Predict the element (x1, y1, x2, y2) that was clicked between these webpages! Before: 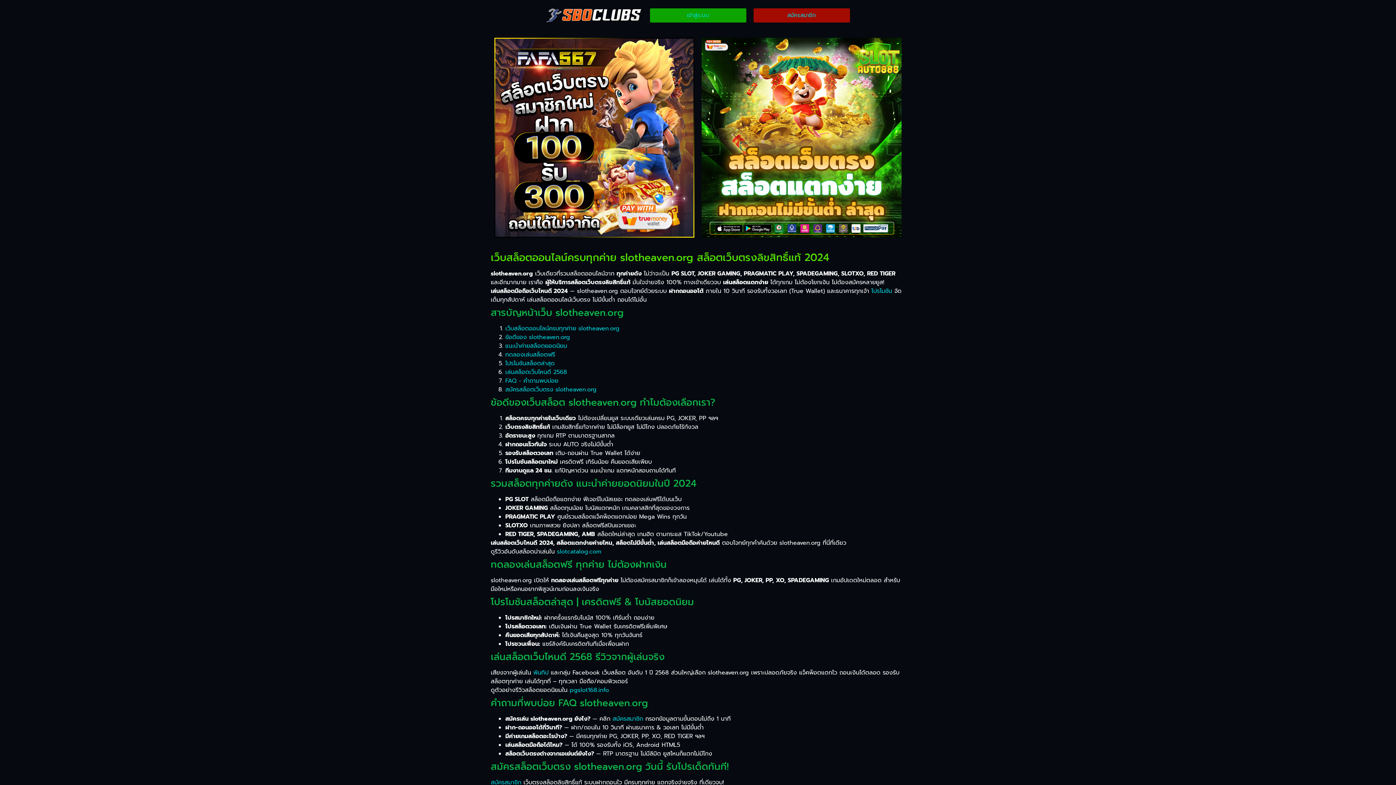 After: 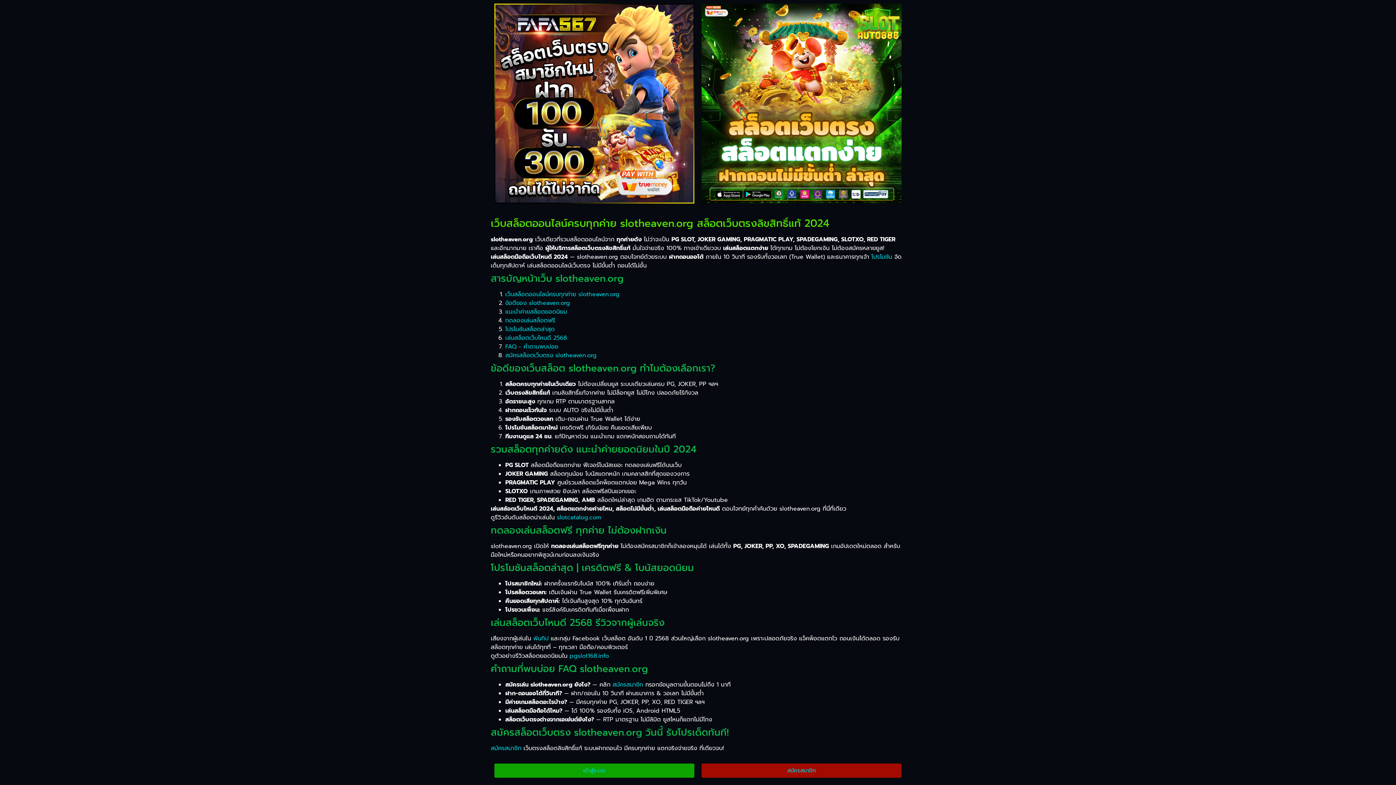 Action: label: สมัครสล็อตเว็บตรง slotheaven.org bbox: (505, 385, 596, 394)